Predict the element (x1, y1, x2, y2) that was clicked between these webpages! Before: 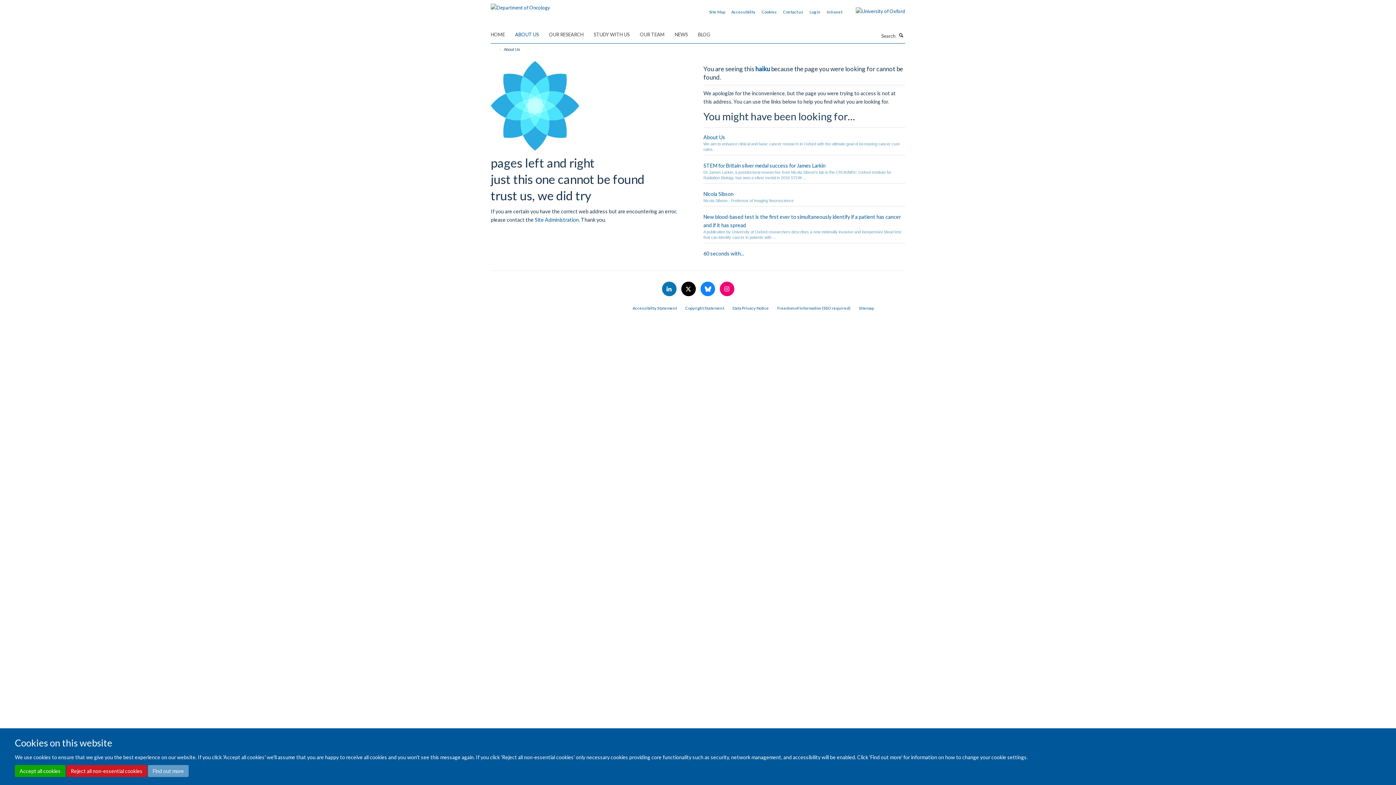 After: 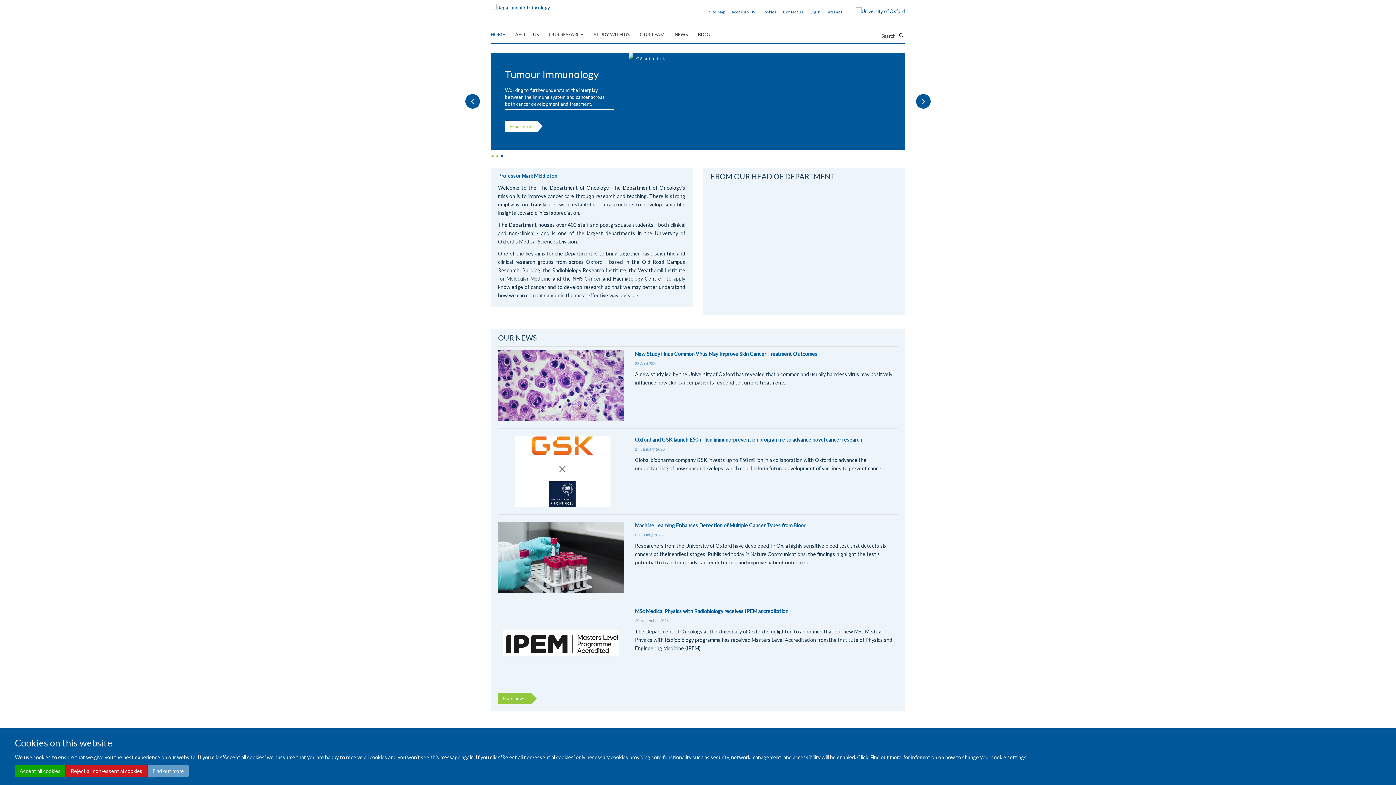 Action: label: HOME bbox: (490, 29, 514, 40)